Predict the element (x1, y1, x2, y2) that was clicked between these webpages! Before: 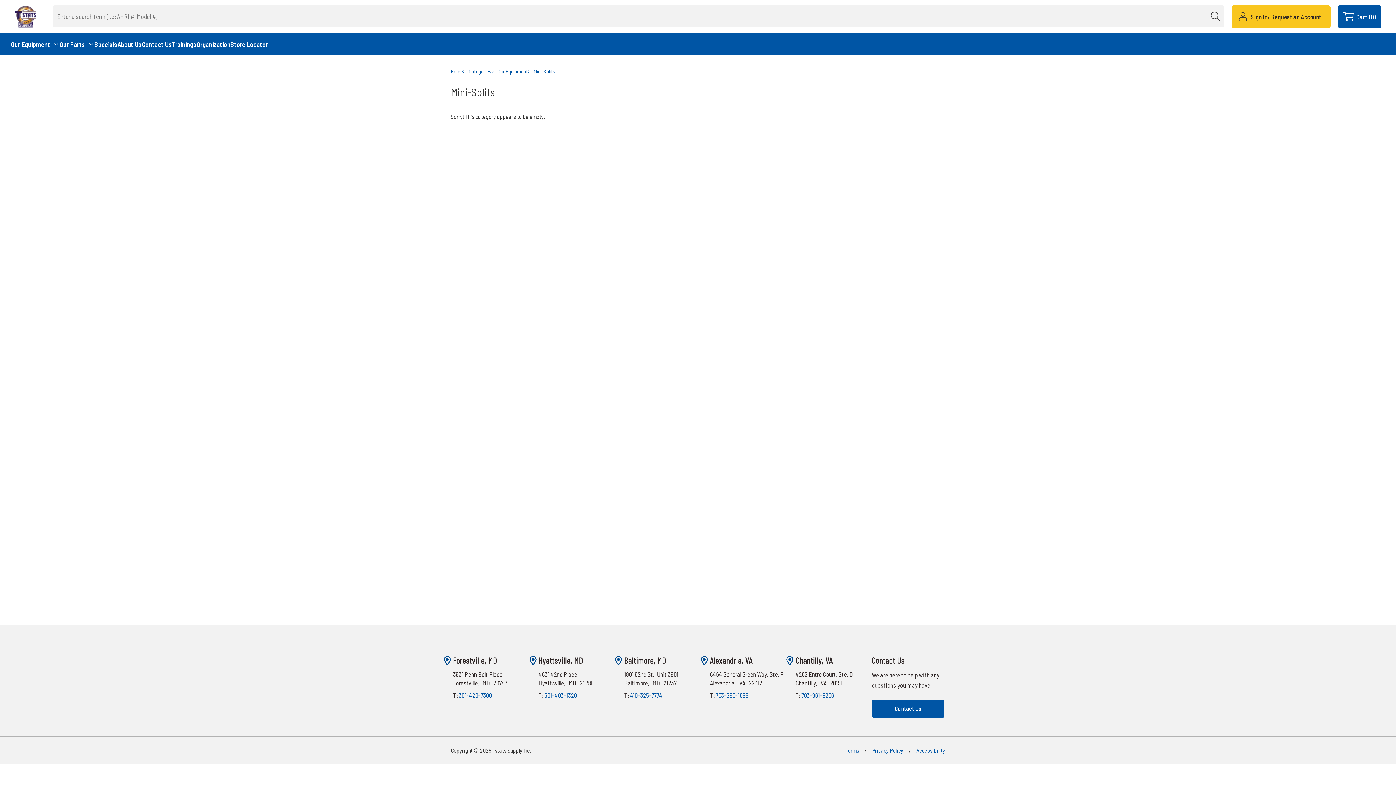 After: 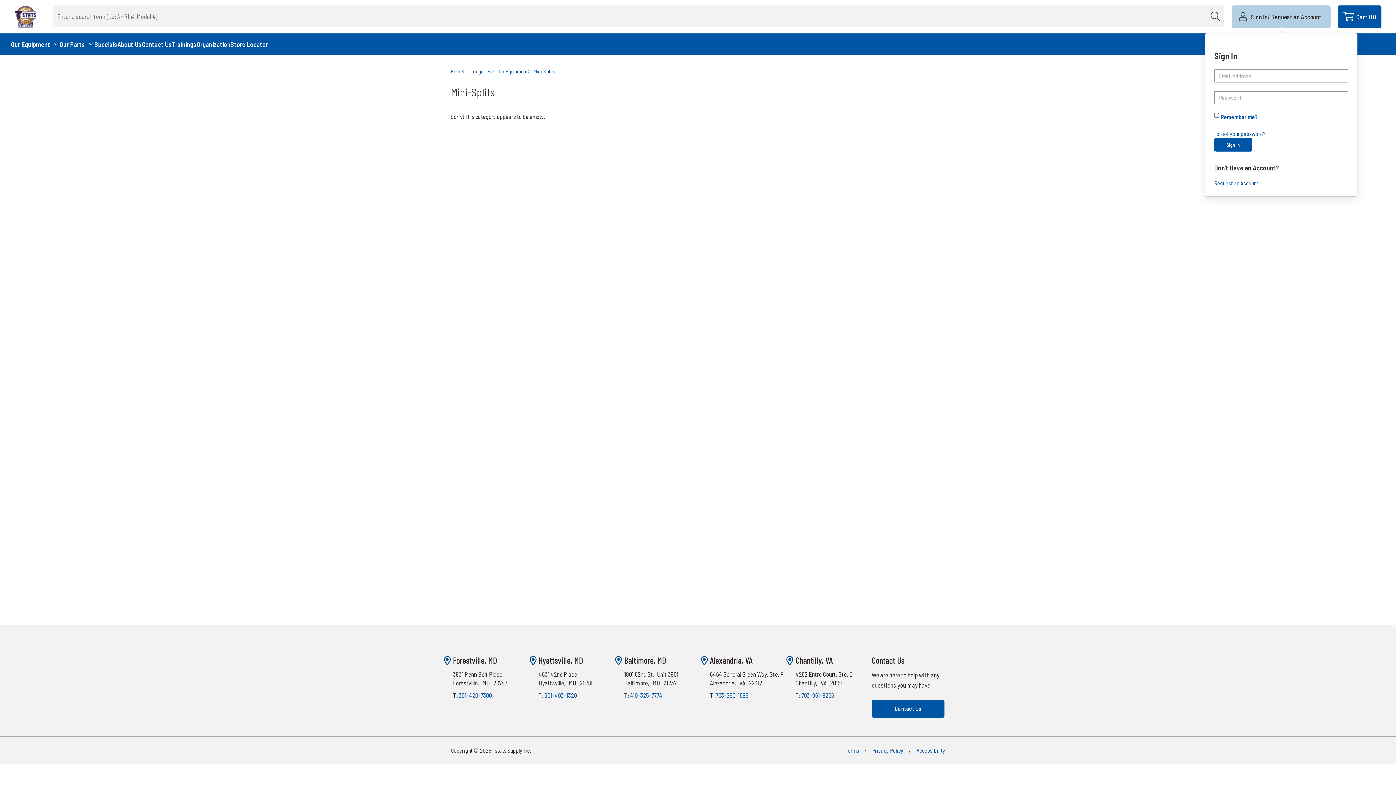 Action: bbox: (1232, 5, 1330, 28) label: Sign In/ Request an Account